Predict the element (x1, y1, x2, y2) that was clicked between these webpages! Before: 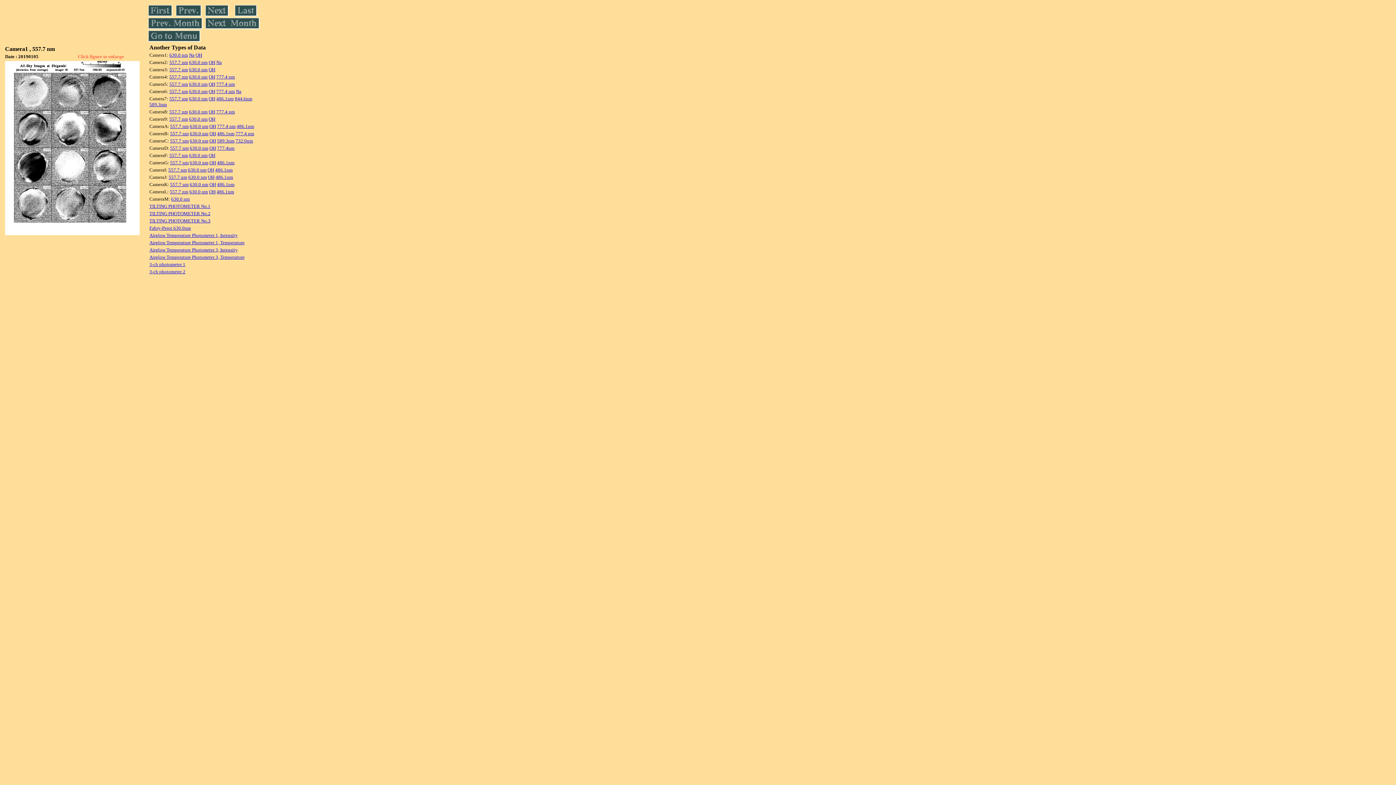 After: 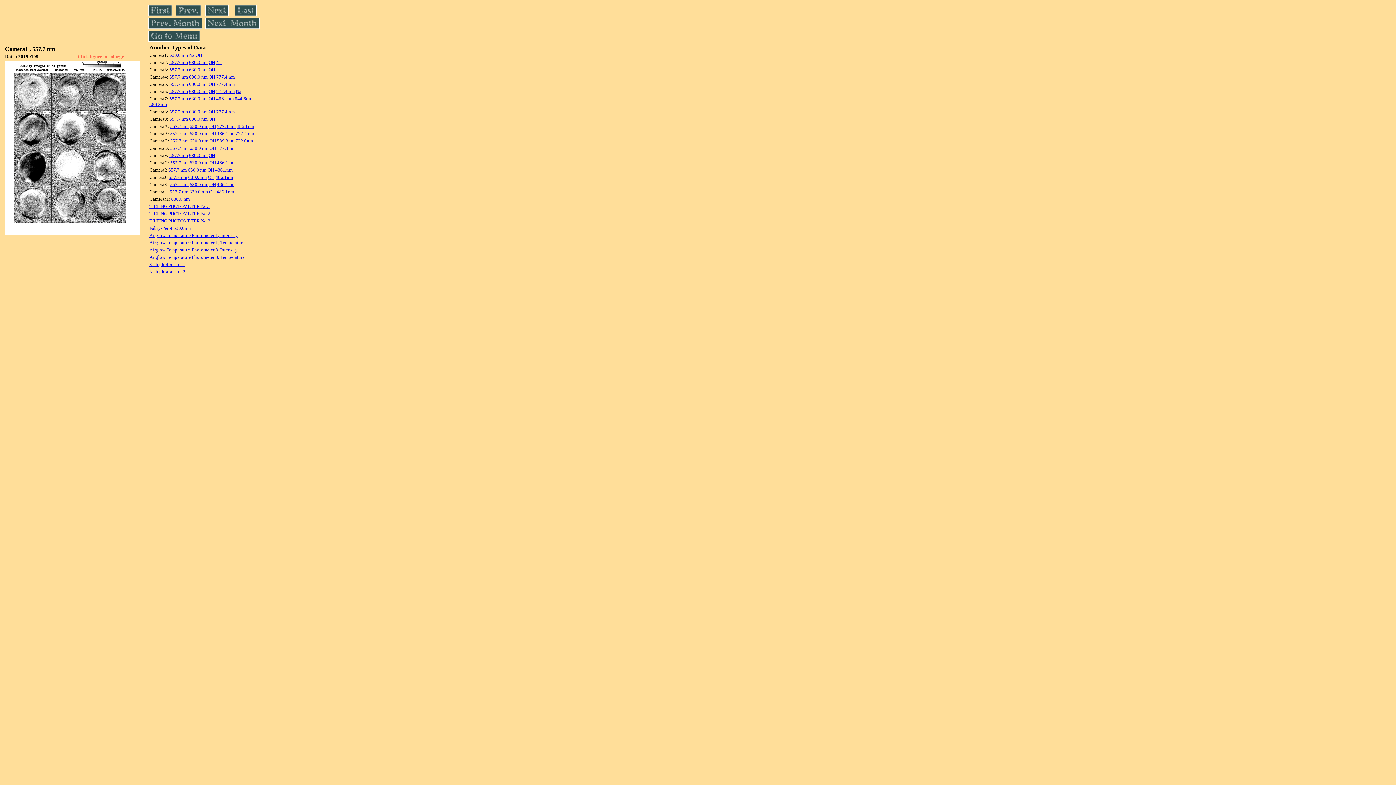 Action: label: Airglow Temperature Photometer 3, Intensity bbox: (149, 246, 237, 252)